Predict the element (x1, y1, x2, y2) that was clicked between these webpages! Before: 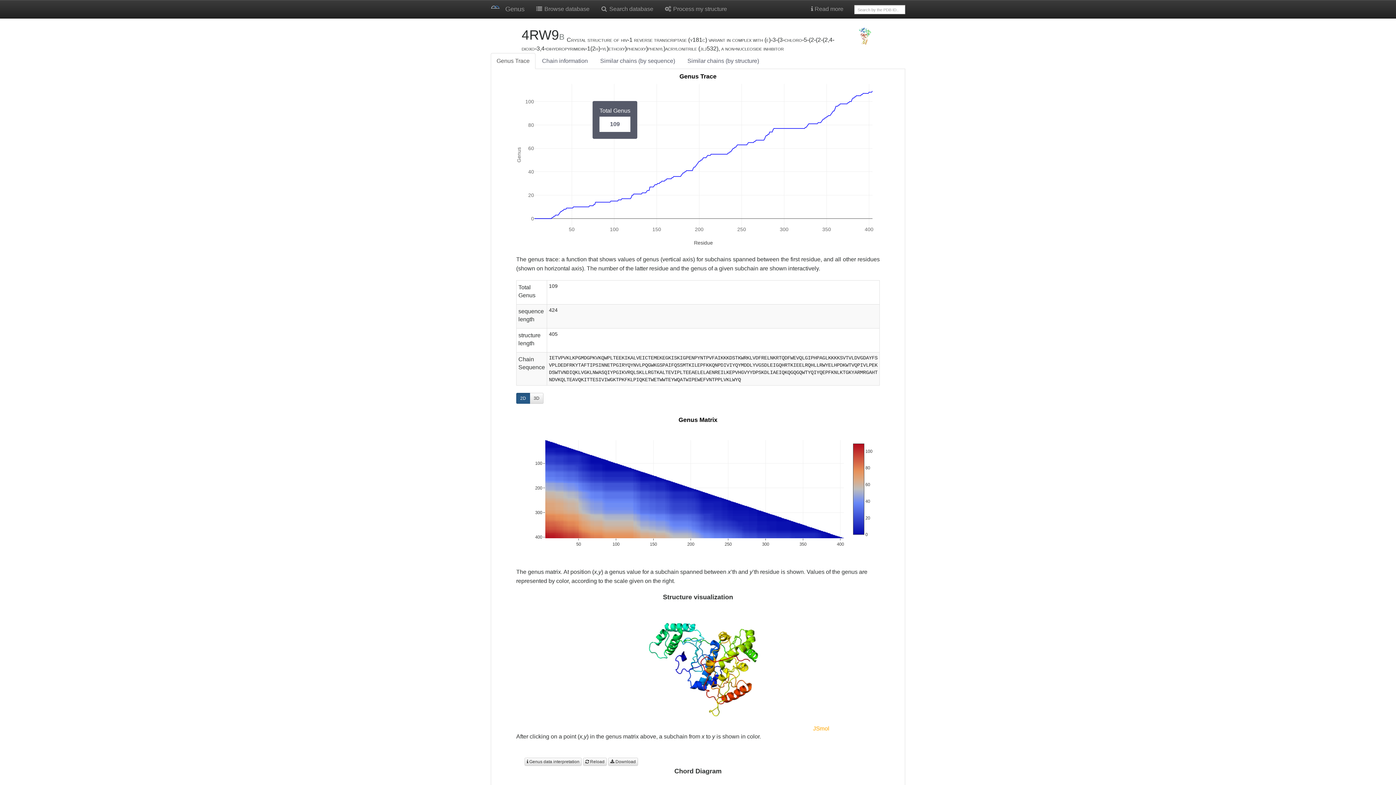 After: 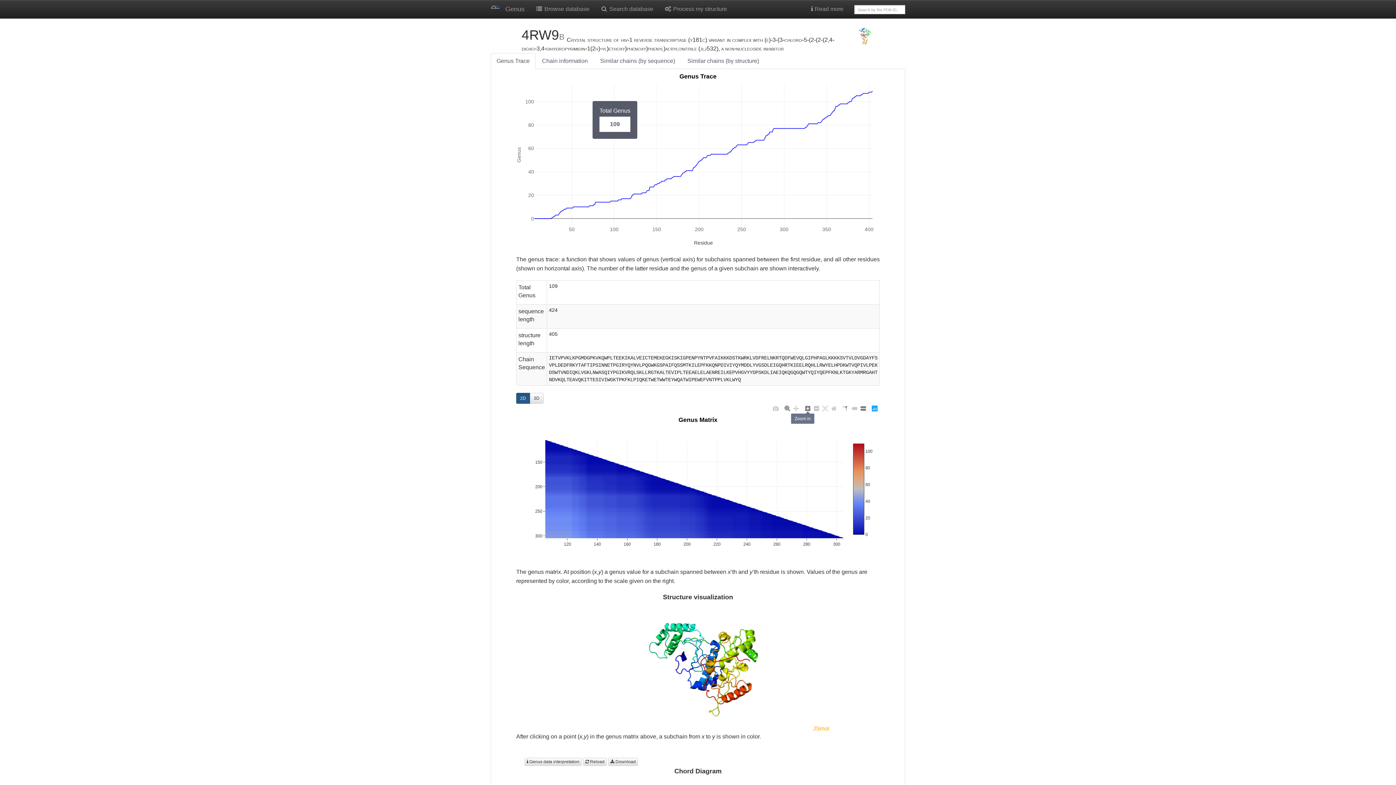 Action: bbox: (803, 404, 812, 413)